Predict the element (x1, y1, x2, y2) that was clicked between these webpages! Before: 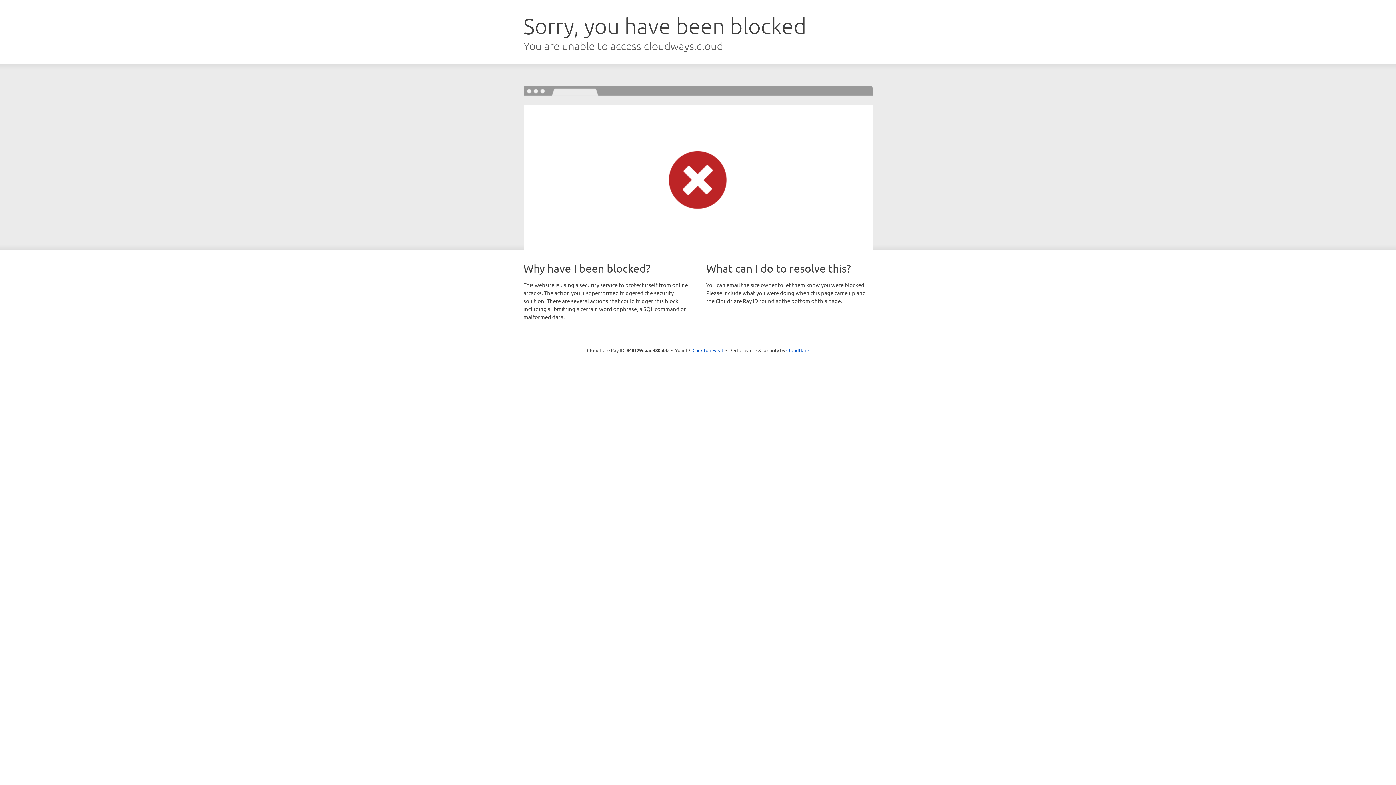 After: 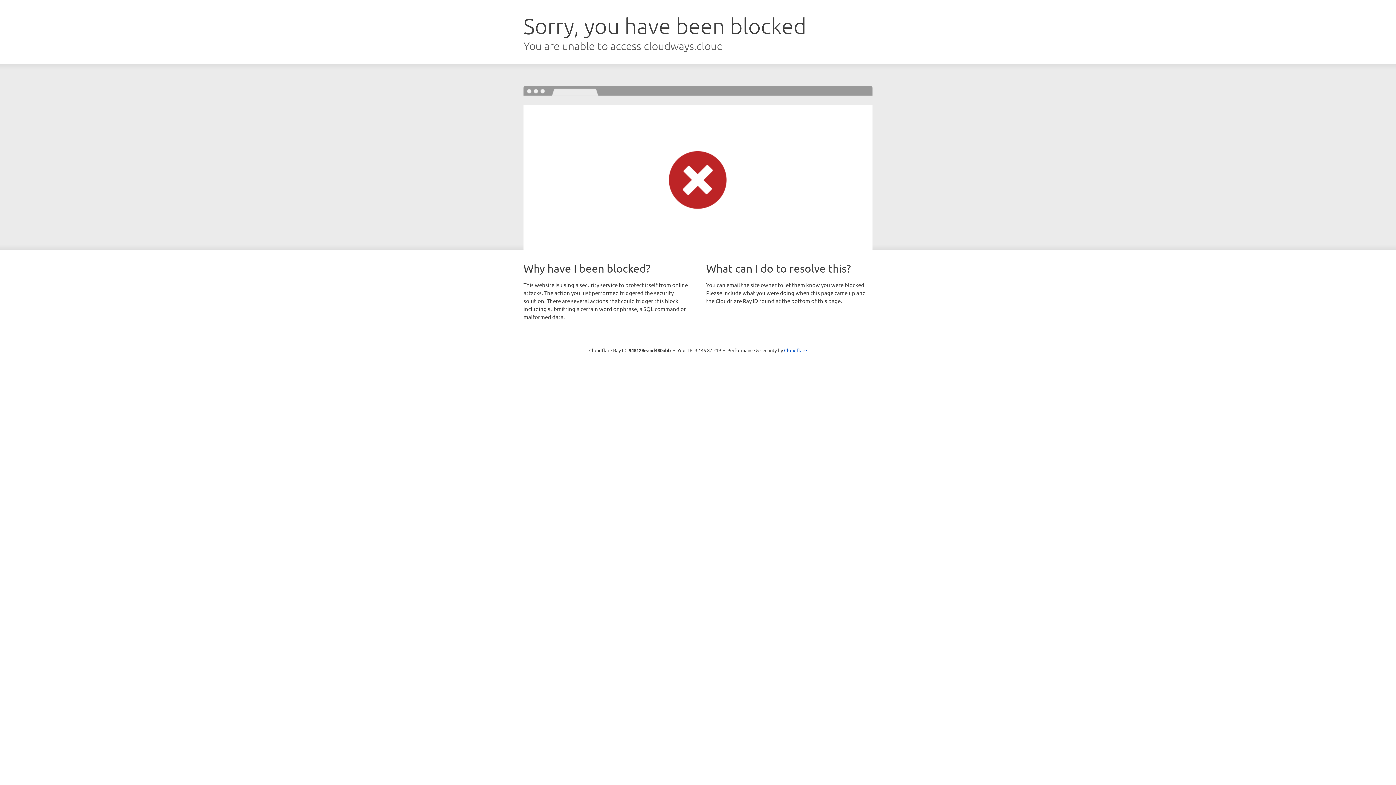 Action: label: Click to reveal bbox: (692, 346, 723, 353)